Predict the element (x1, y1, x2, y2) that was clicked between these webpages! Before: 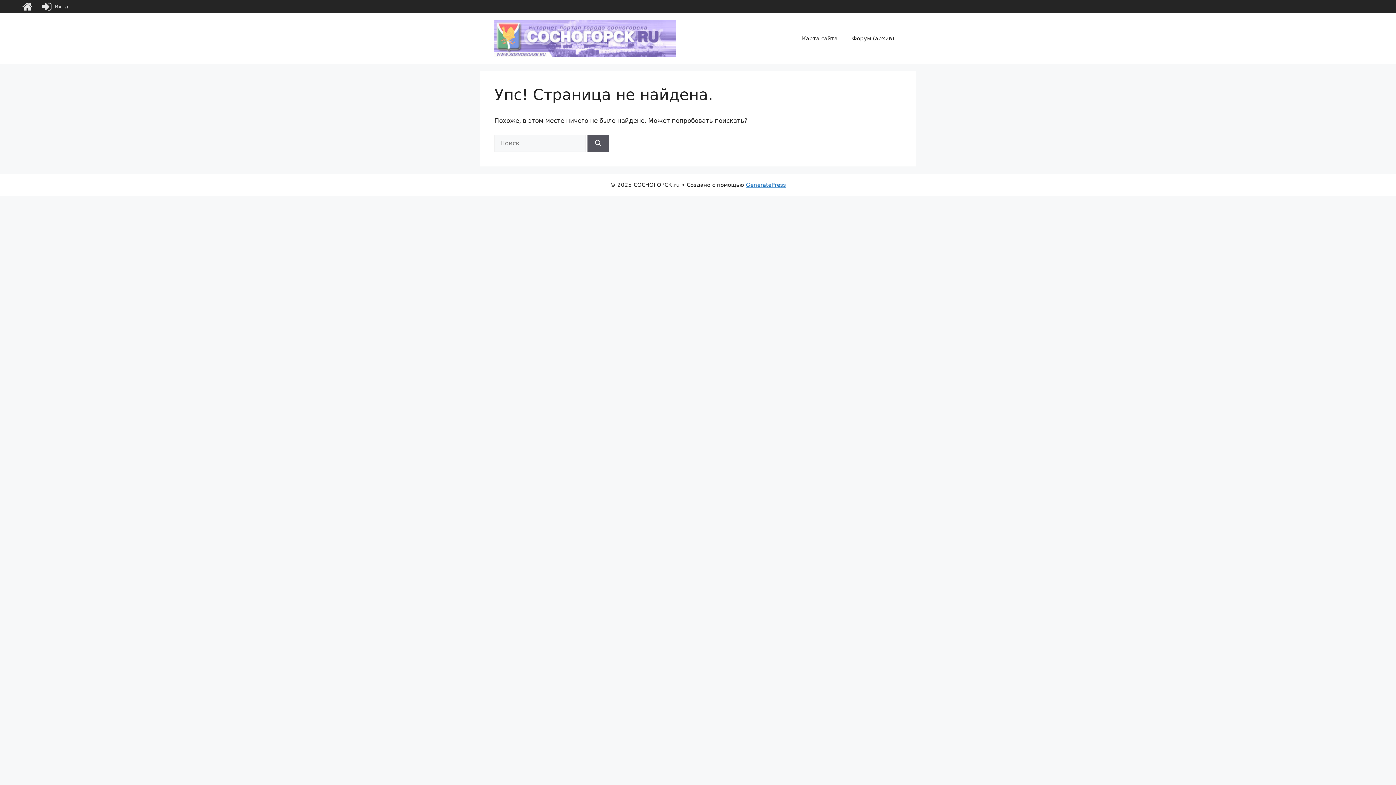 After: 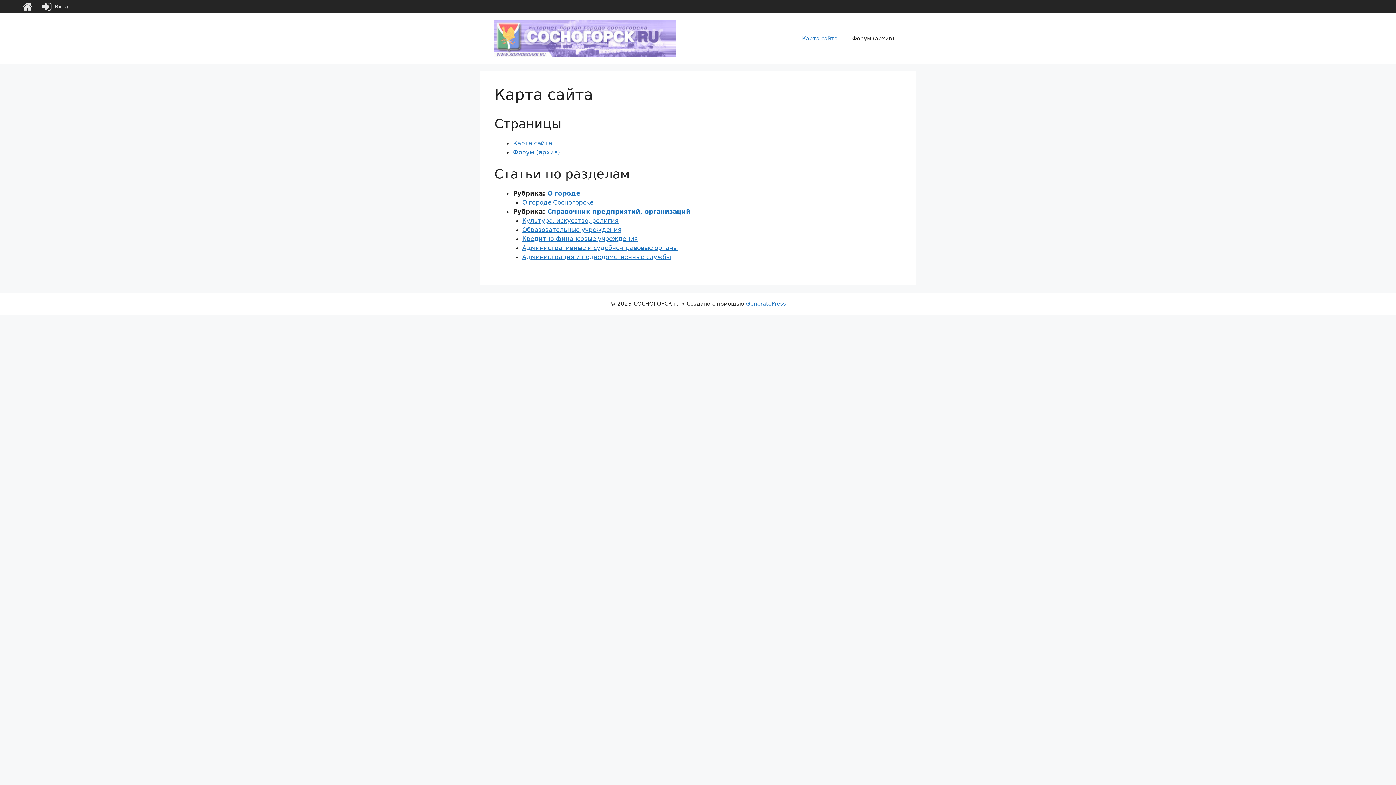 Action: bbox: (494, 34, 676, 41)